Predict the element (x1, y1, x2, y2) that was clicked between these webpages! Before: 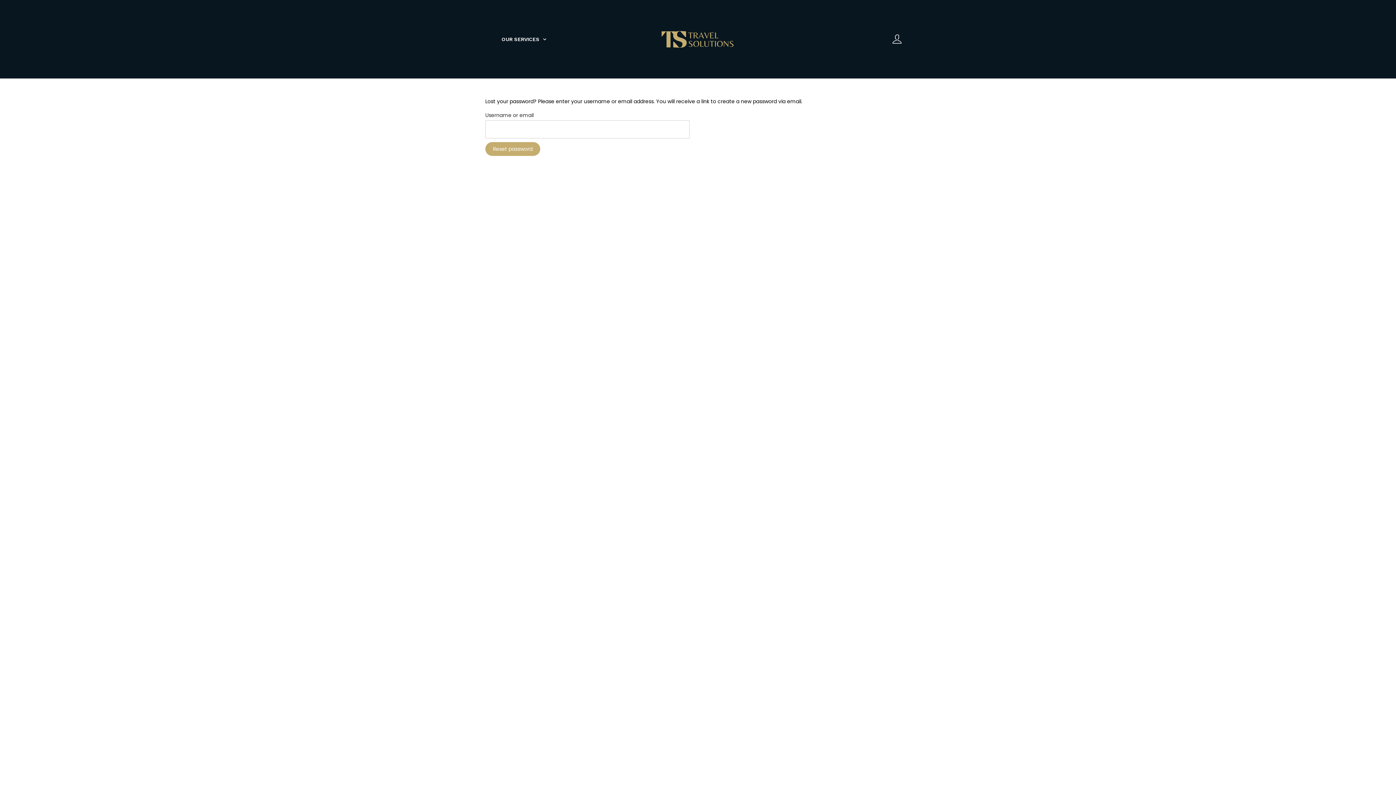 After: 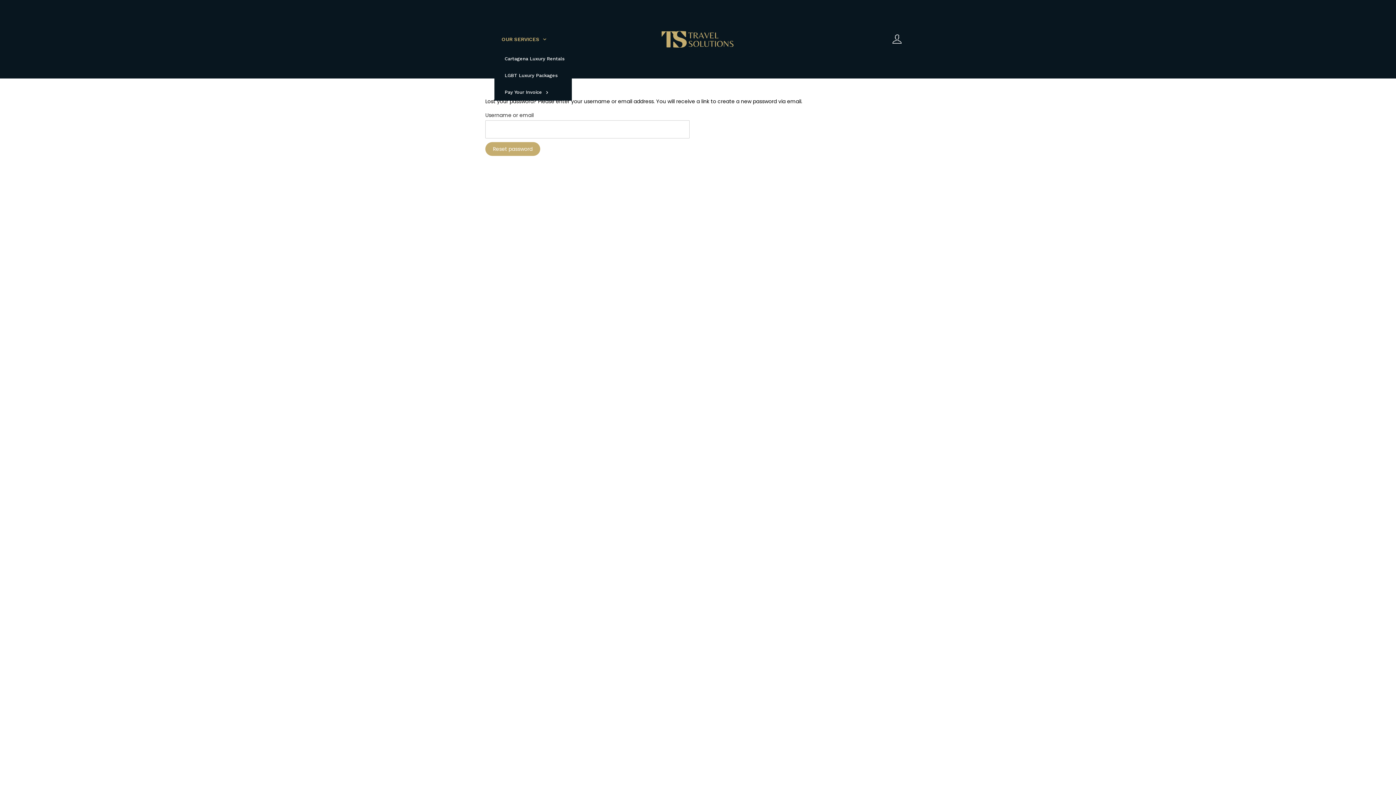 Action: label: OUR SERVICES bbox: (494, 30, 553, 47)